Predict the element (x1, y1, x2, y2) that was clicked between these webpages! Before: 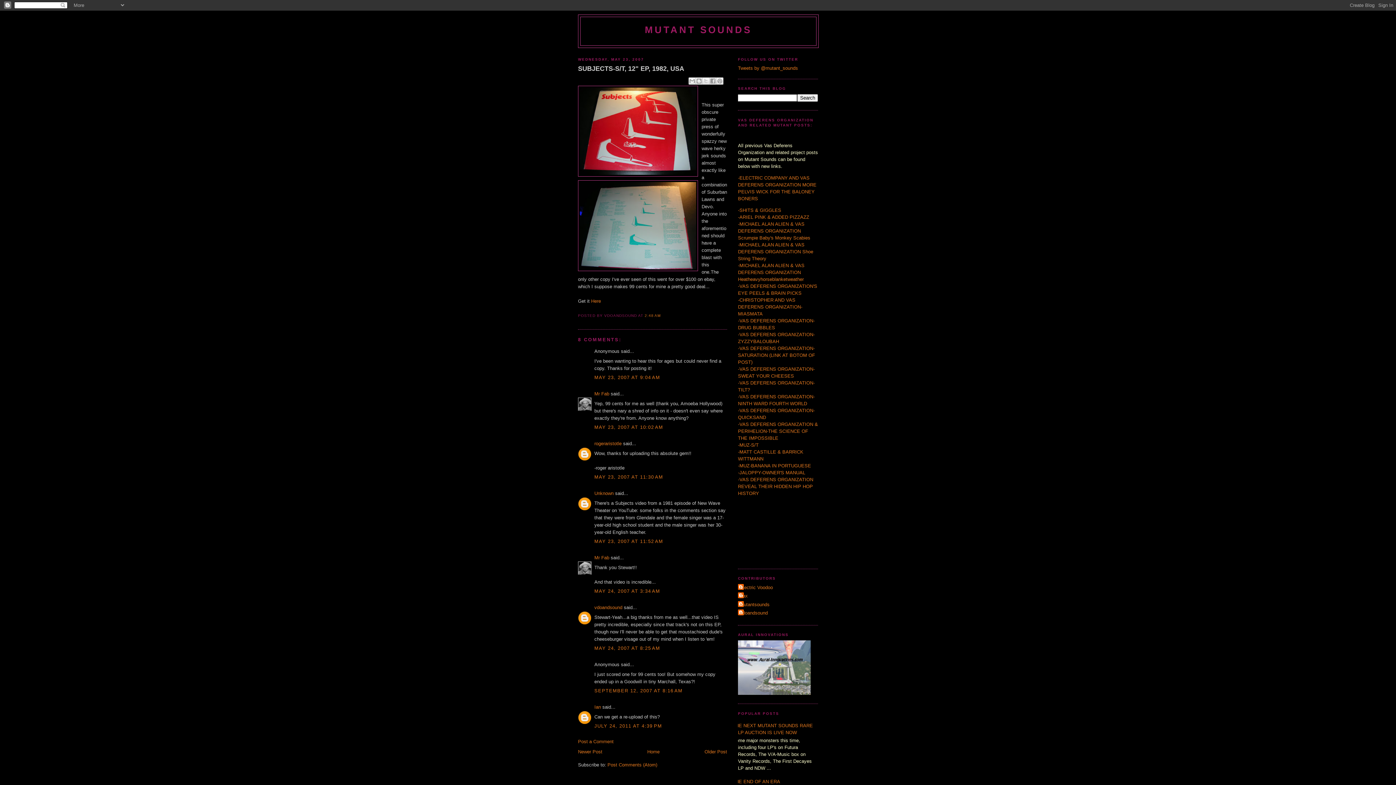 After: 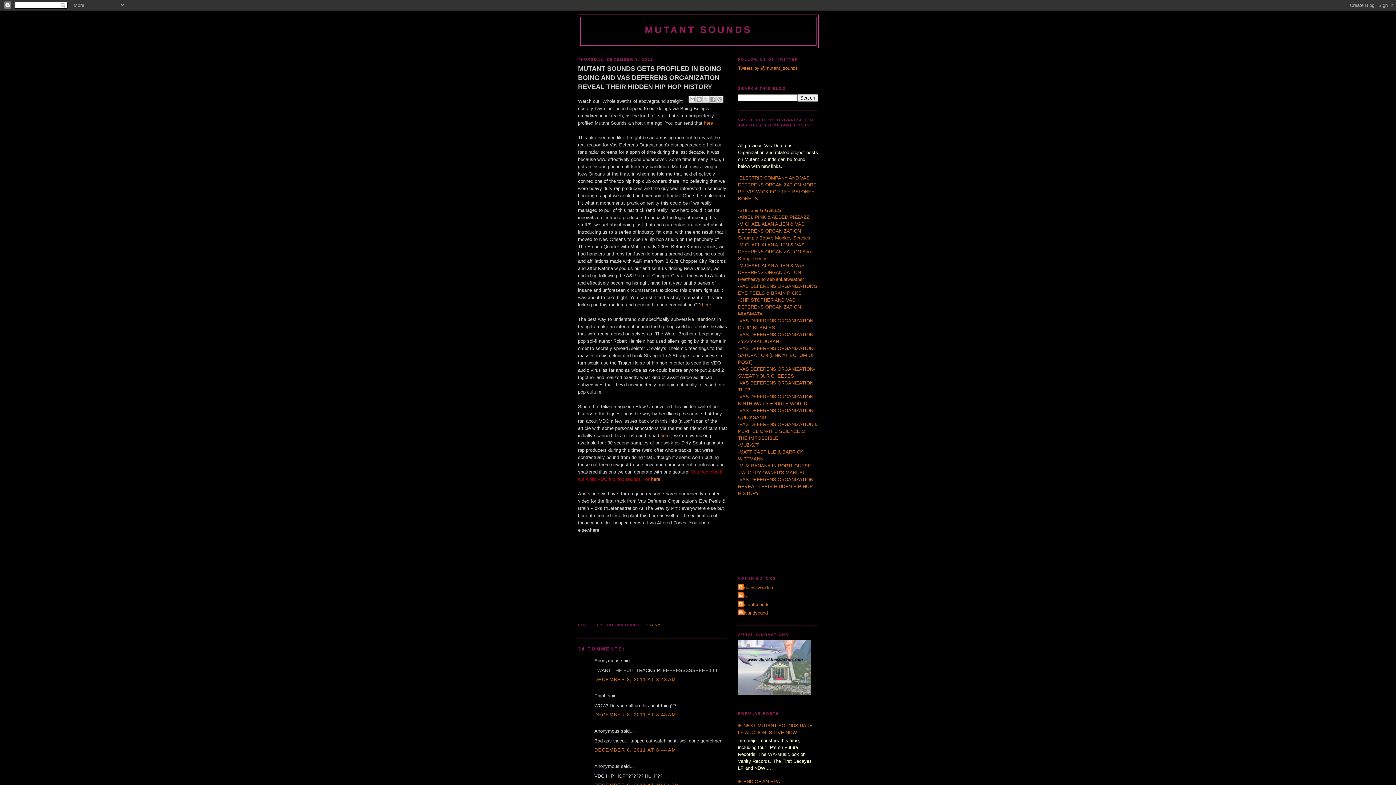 Action: bbox: (738, 477, 813, 496) label: -VAS DEFERENS ORGANIZATION REVEAL THEIR HIDDEN HIP HOP HISTORY
